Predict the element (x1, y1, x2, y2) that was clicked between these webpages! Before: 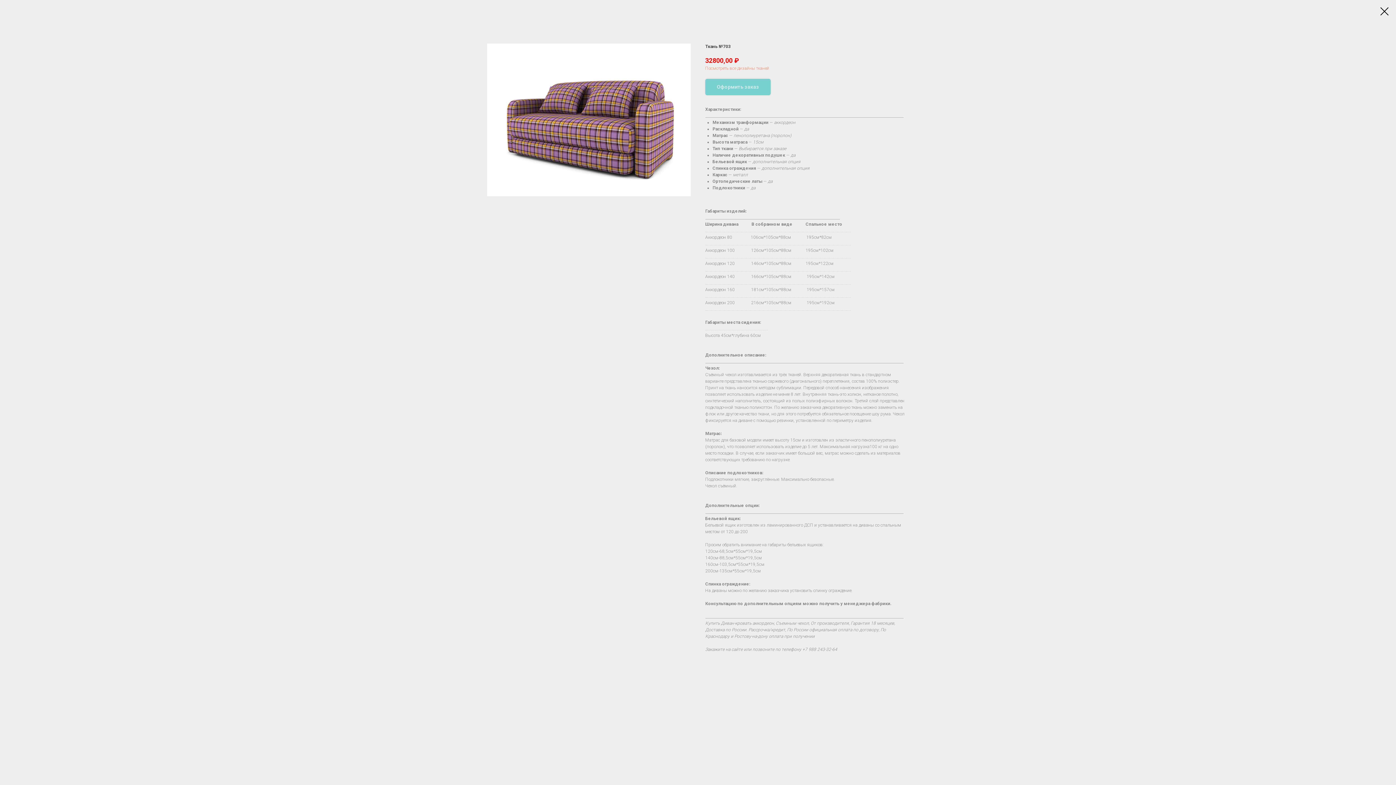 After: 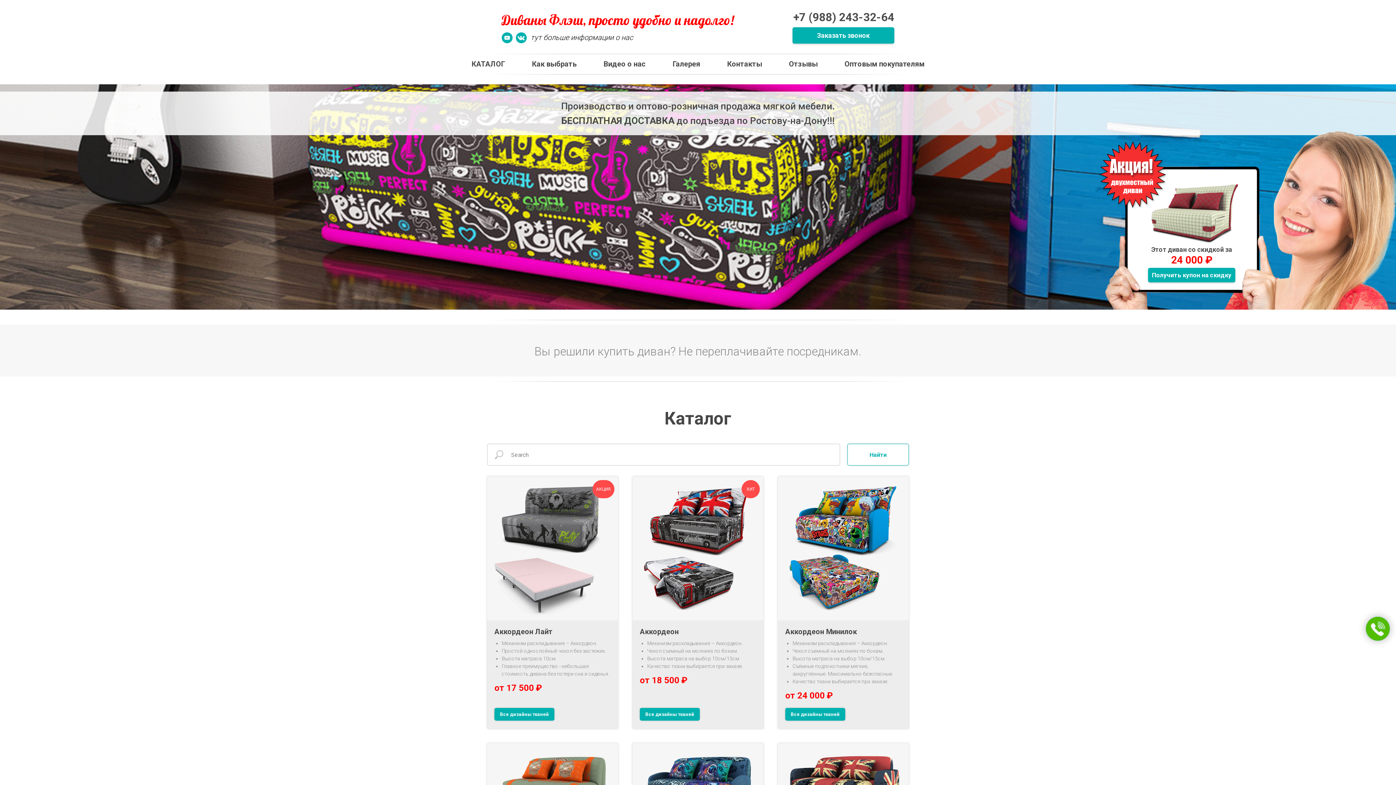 Action: bbox: (1380, 7, 1389, 15)